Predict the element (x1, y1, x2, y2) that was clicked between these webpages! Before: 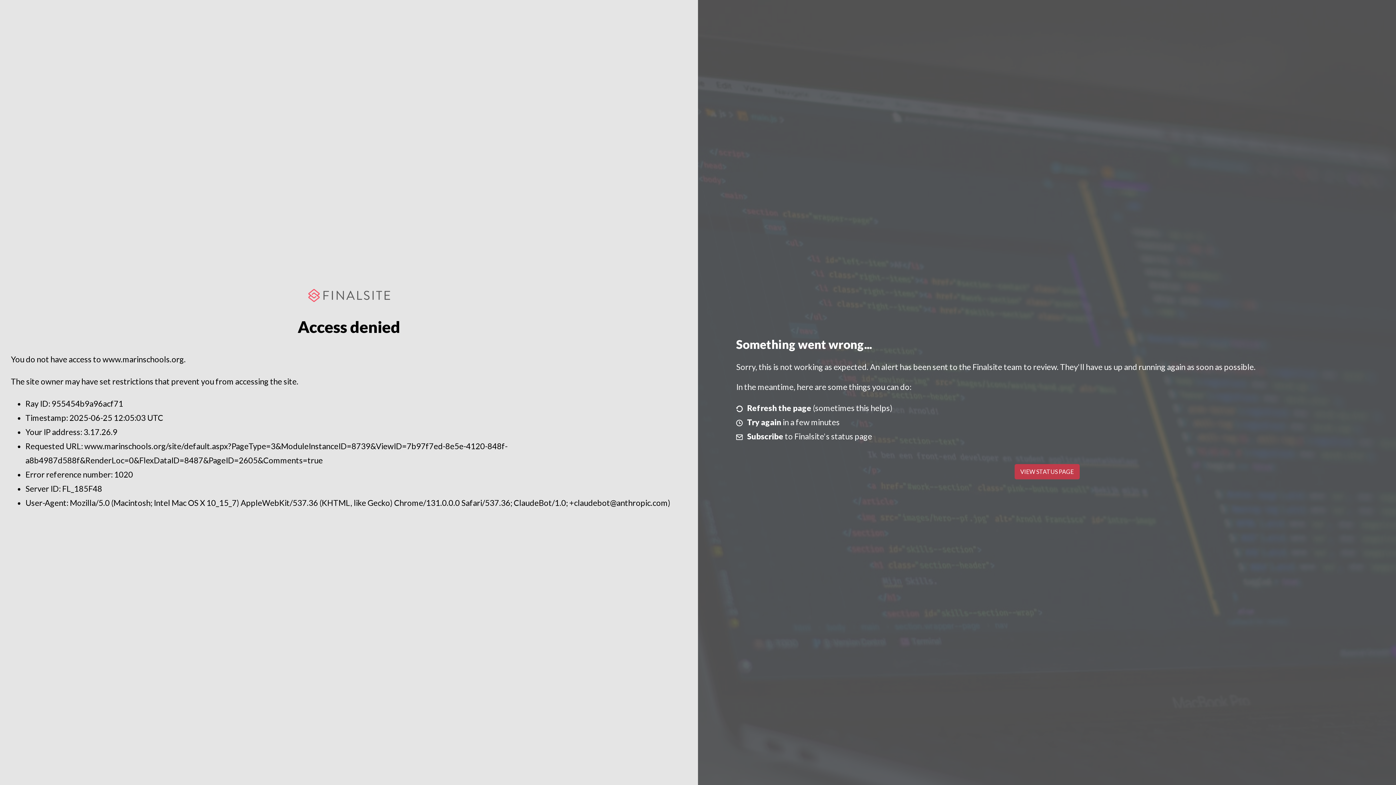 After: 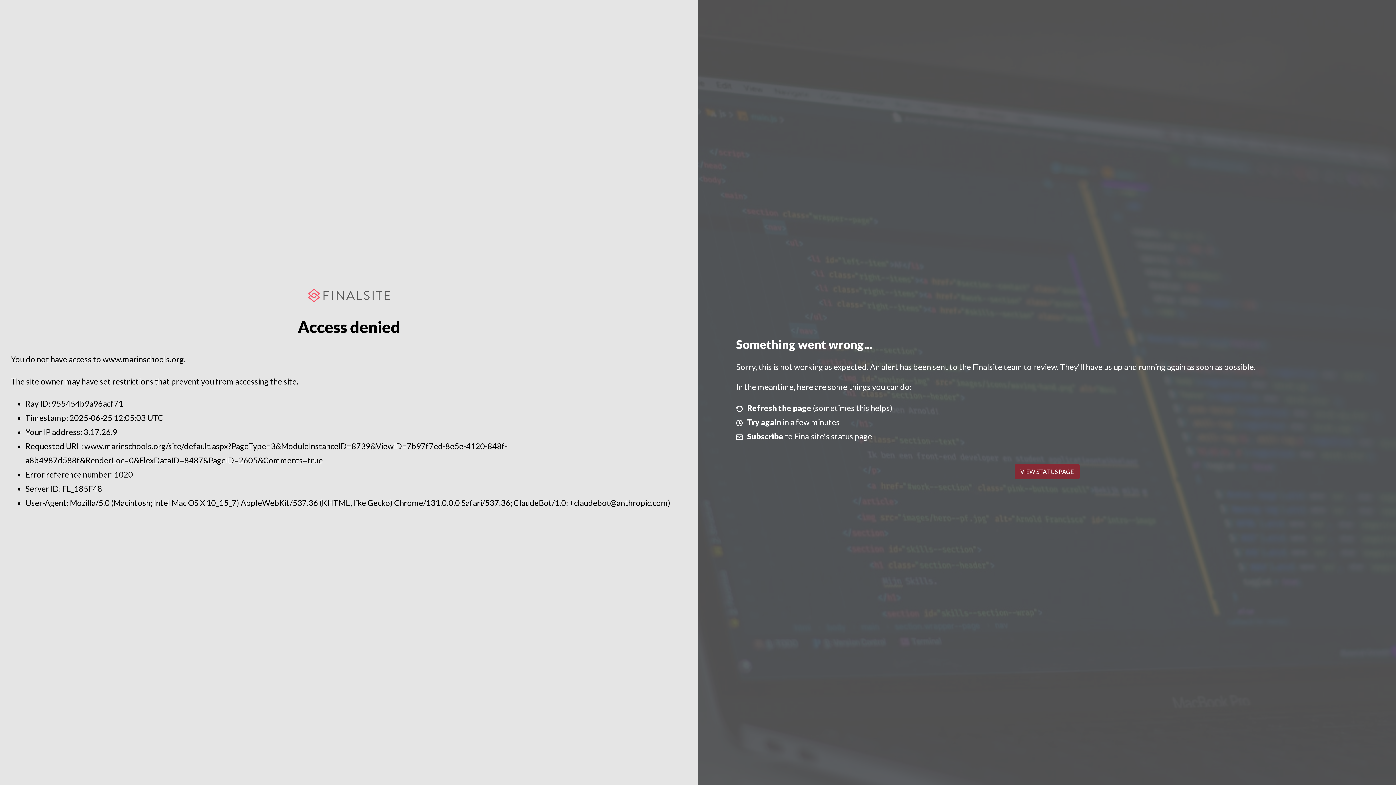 Action: label: VIEW STATUS PAGE bbox: (1014, 464, 1079, 479)